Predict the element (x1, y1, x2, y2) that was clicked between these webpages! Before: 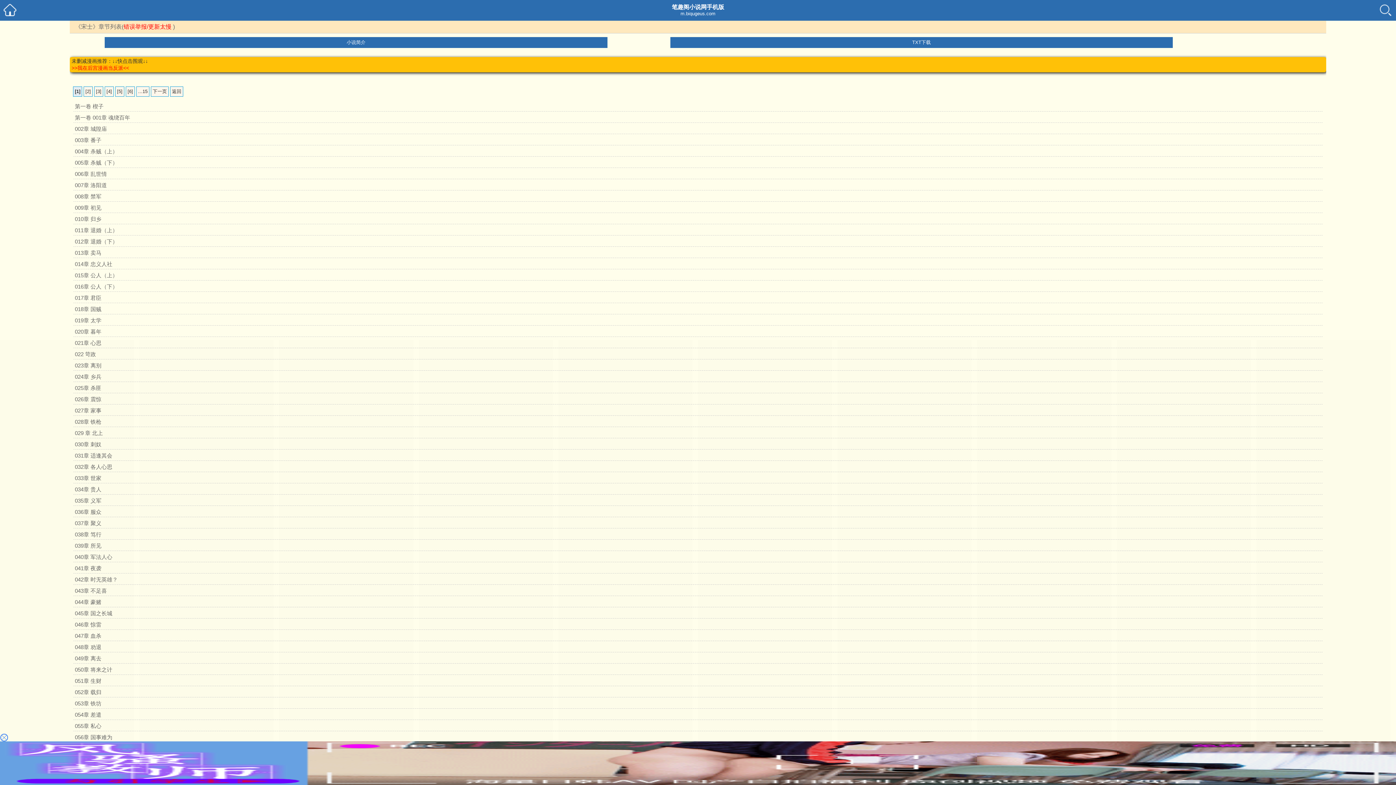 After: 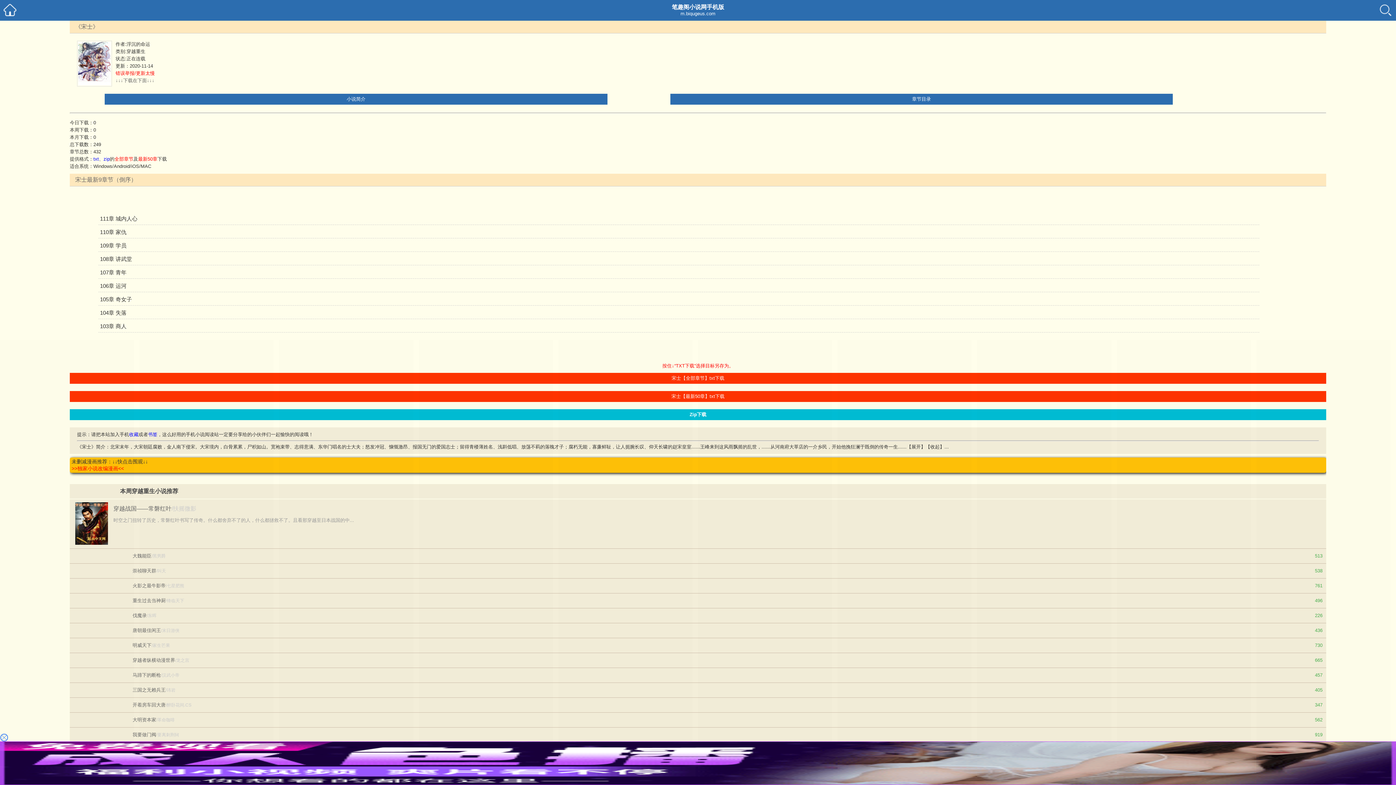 Action: bbox: (670, 37, 1173, 48) label: TXT下载